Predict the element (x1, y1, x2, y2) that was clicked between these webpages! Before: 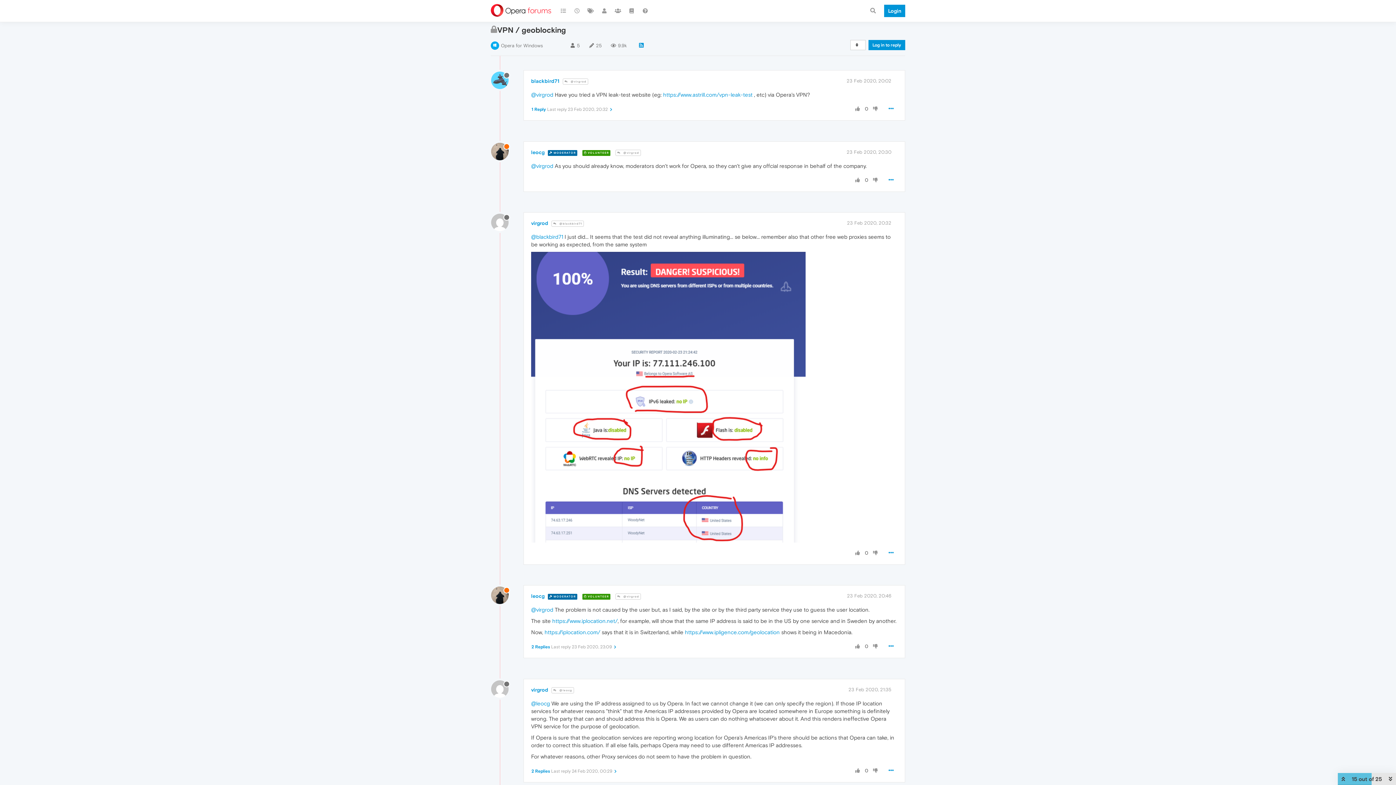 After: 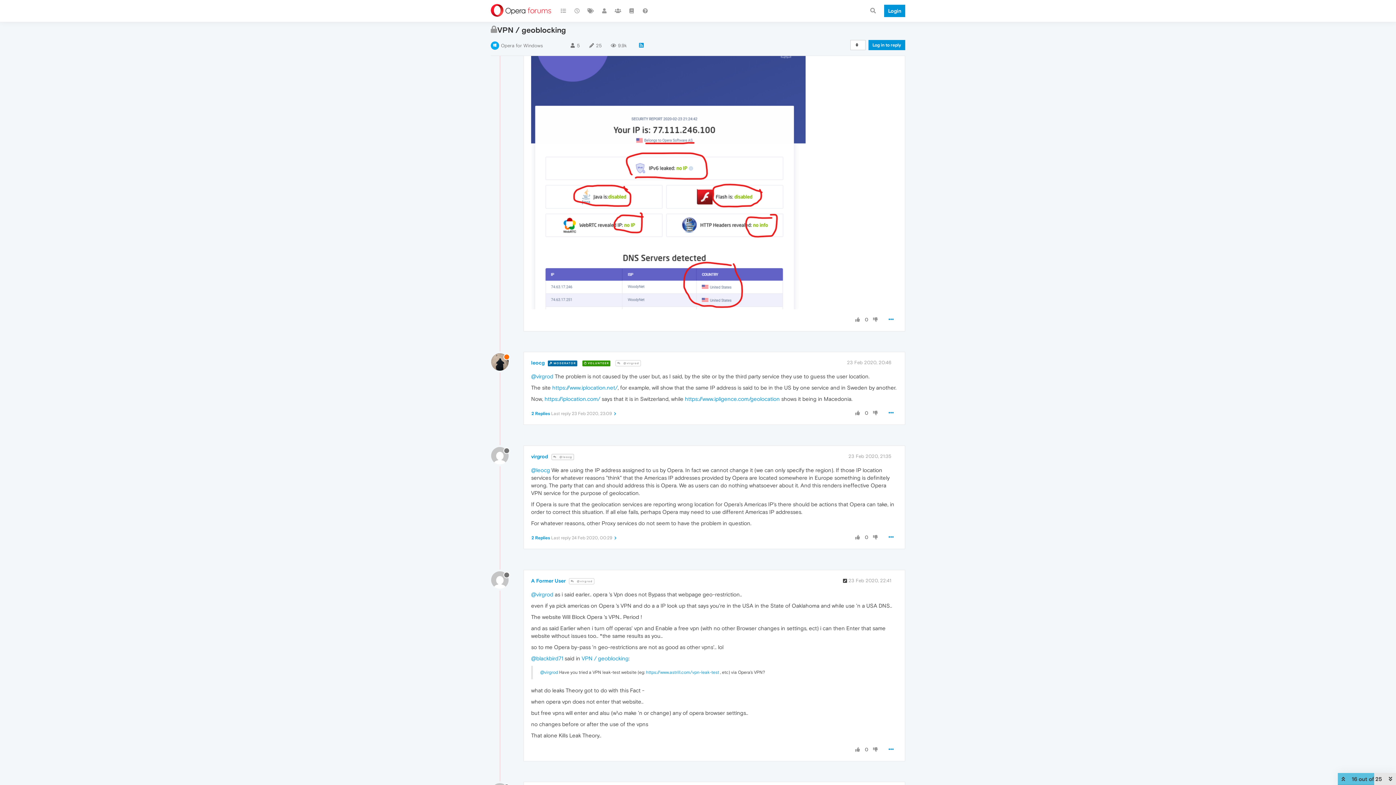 Action: label:  @leocg bbox: (551, 687, 574, 693)